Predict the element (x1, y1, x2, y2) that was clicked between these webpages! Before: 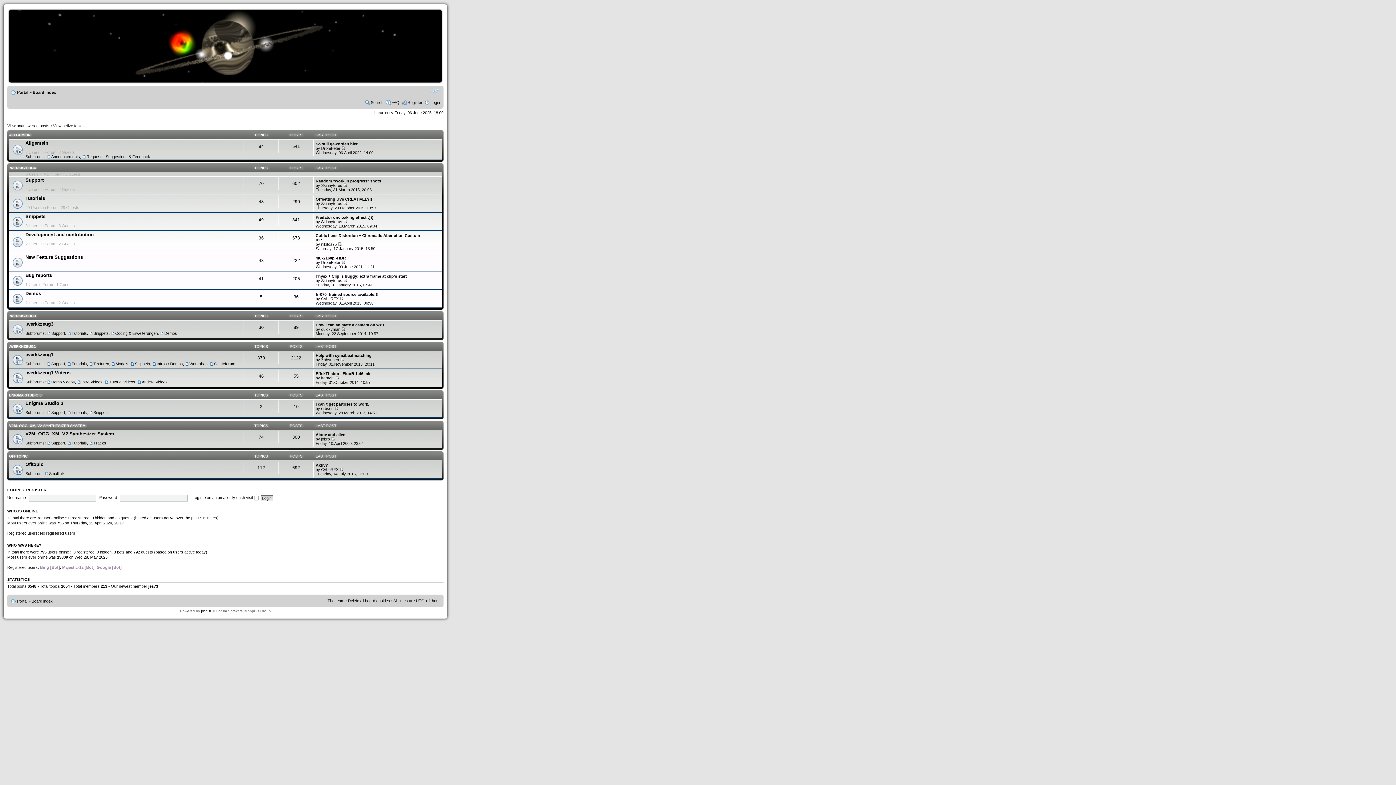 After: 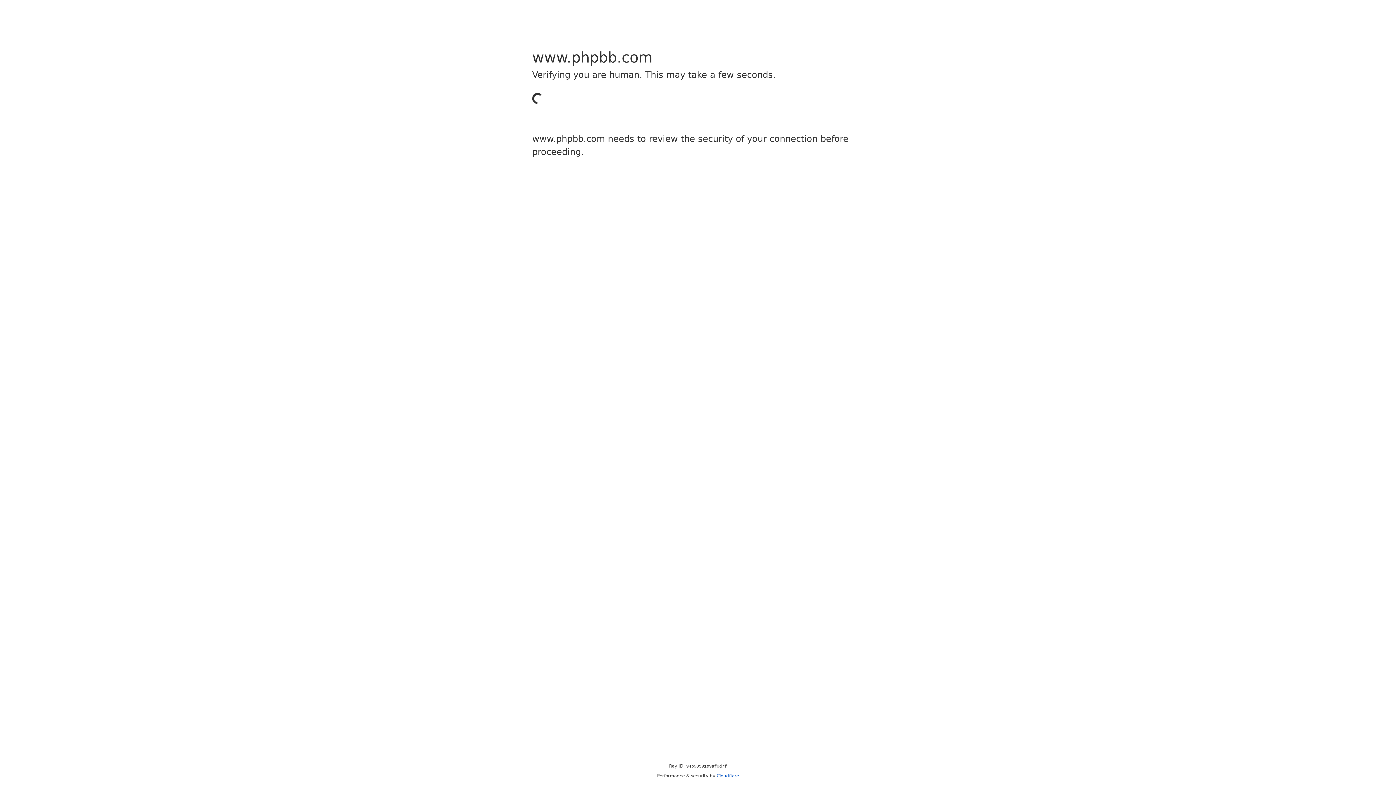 Action: label: phpBB bbox: (201, 609, 212, 613)